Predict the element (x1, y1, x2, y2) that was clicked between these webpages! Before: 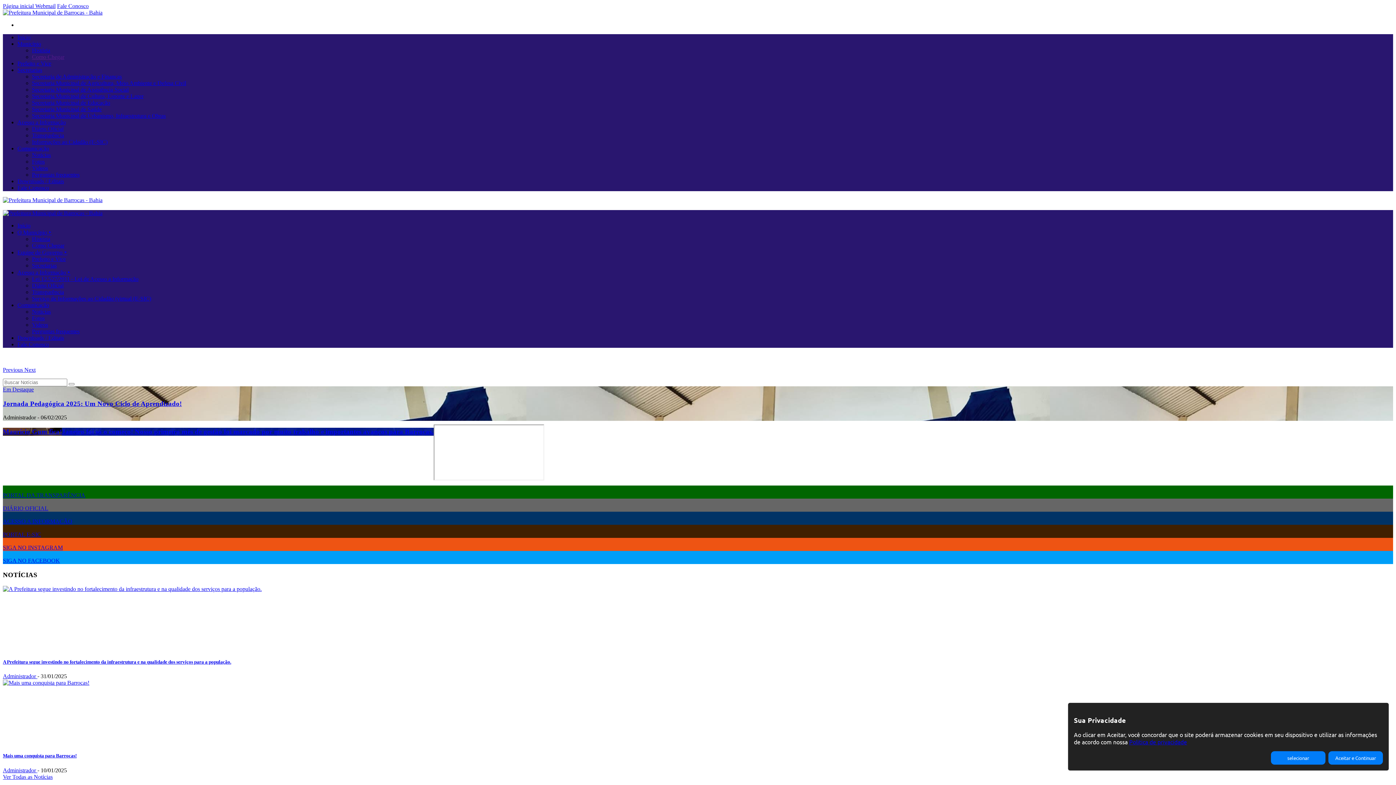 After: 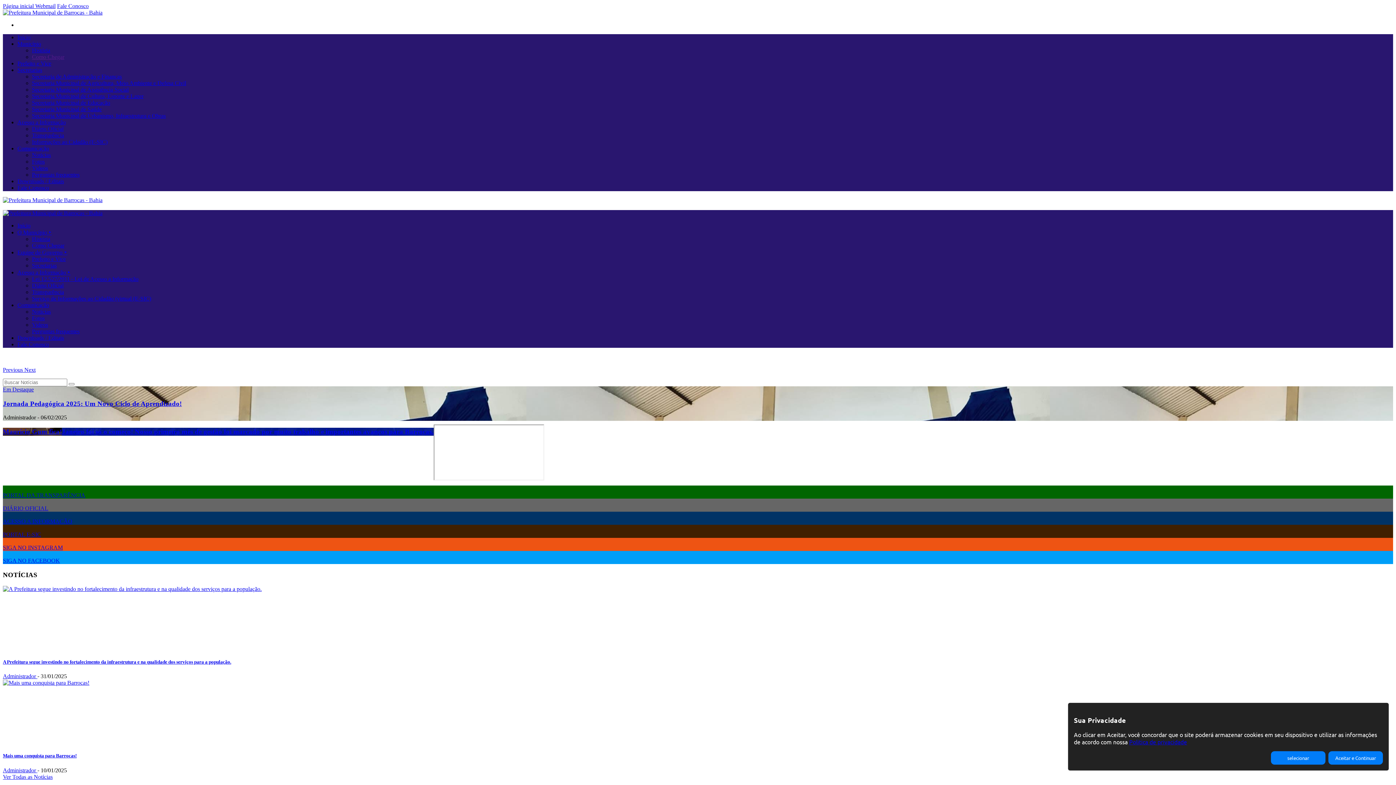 Action: label: 
SIGA NO FACEBOOK bbox: (2, 551, 1393, 564)